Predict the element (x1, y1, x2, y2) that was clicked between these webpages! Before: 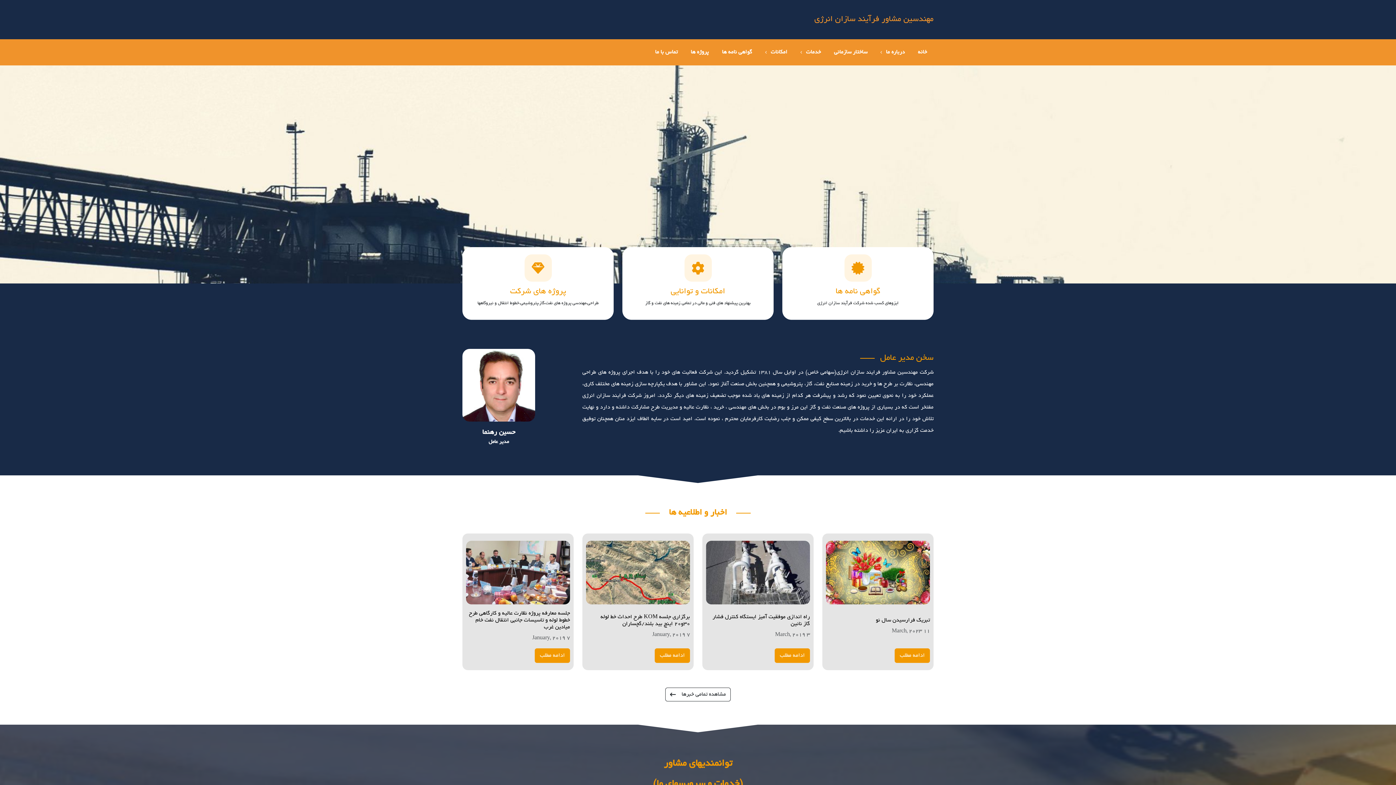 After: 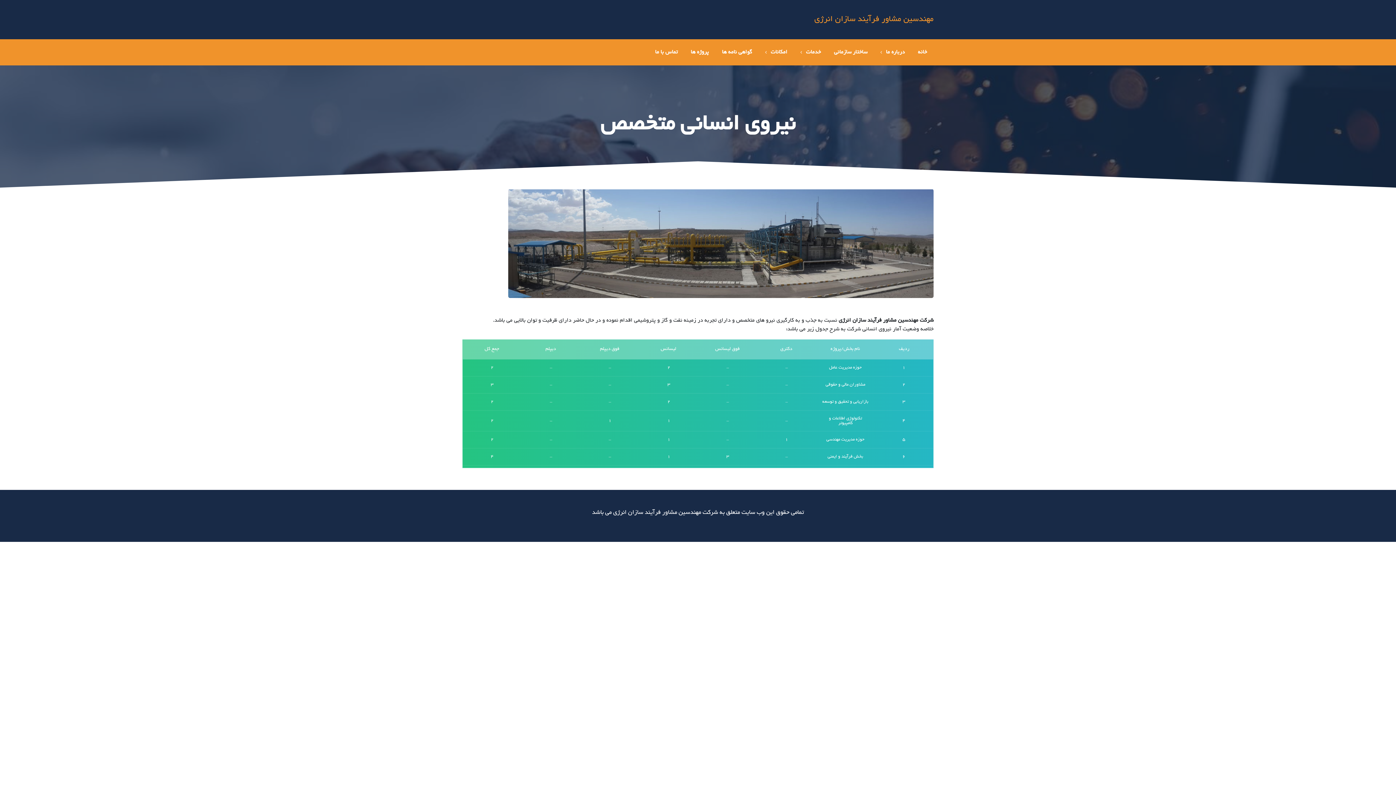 Action: label: امکانات و توانایی bbox: (670, 286, 725, 300)